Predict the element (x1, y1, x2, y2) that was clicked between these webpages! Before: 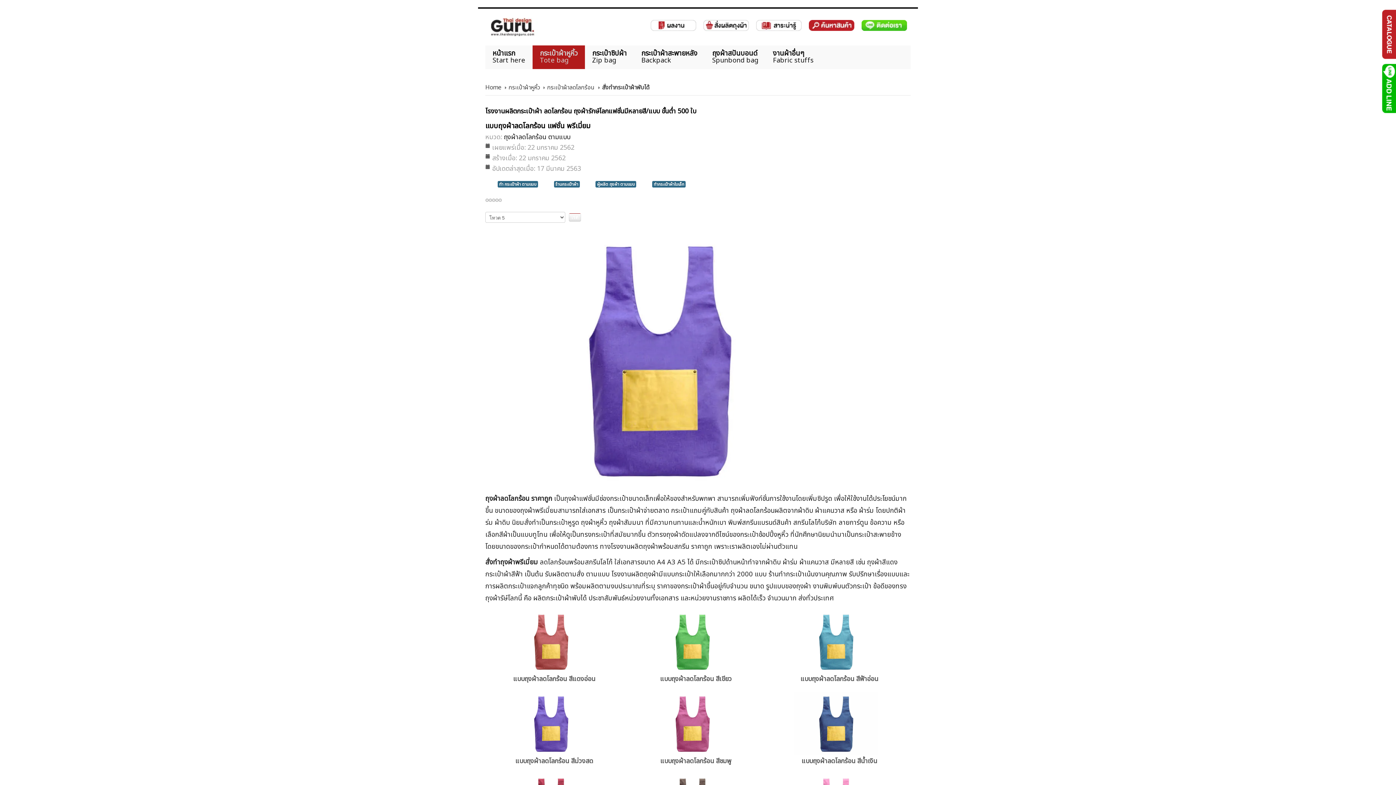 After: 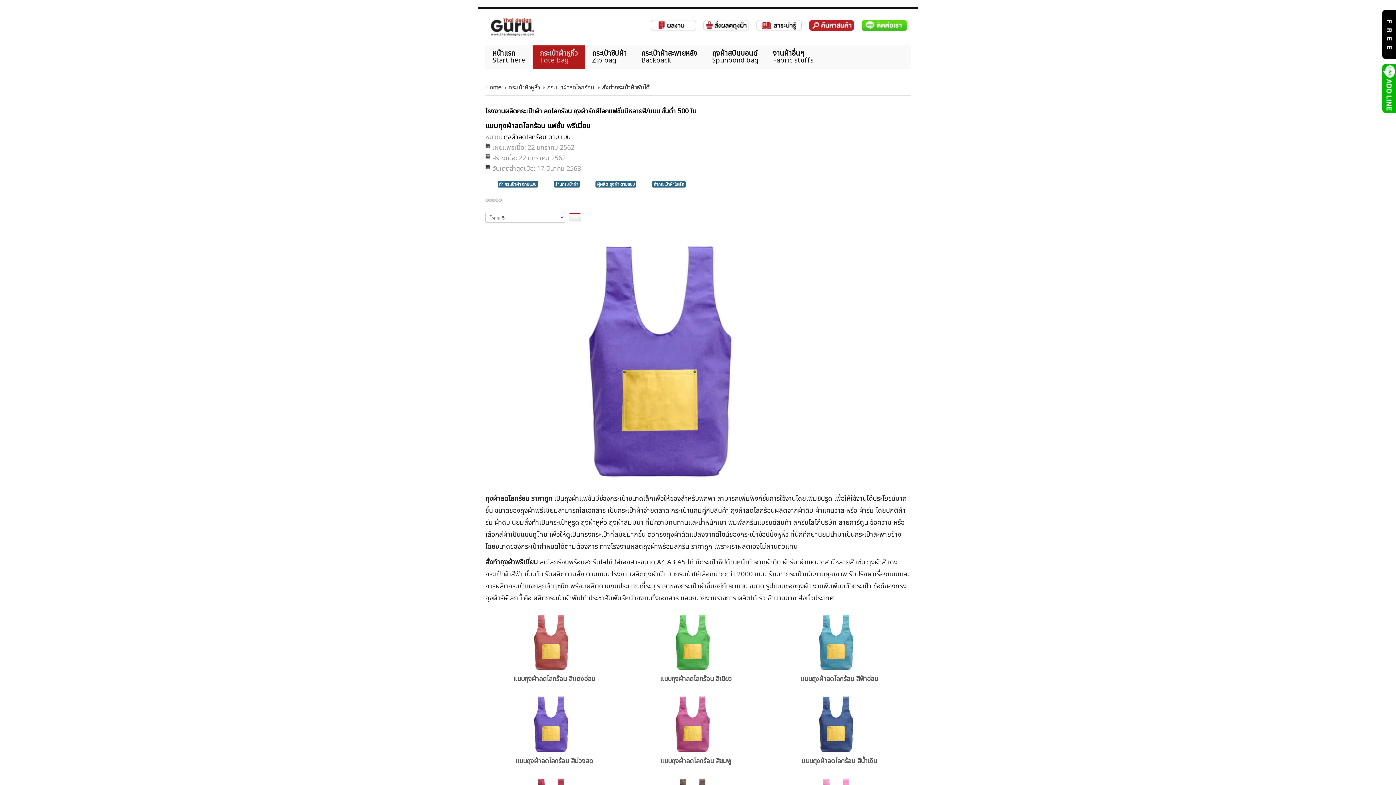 Action: label: 
แบบถุงผ้าลดโลกร้อน สีม่วงสด bbox: (485, 690, 623, 770)